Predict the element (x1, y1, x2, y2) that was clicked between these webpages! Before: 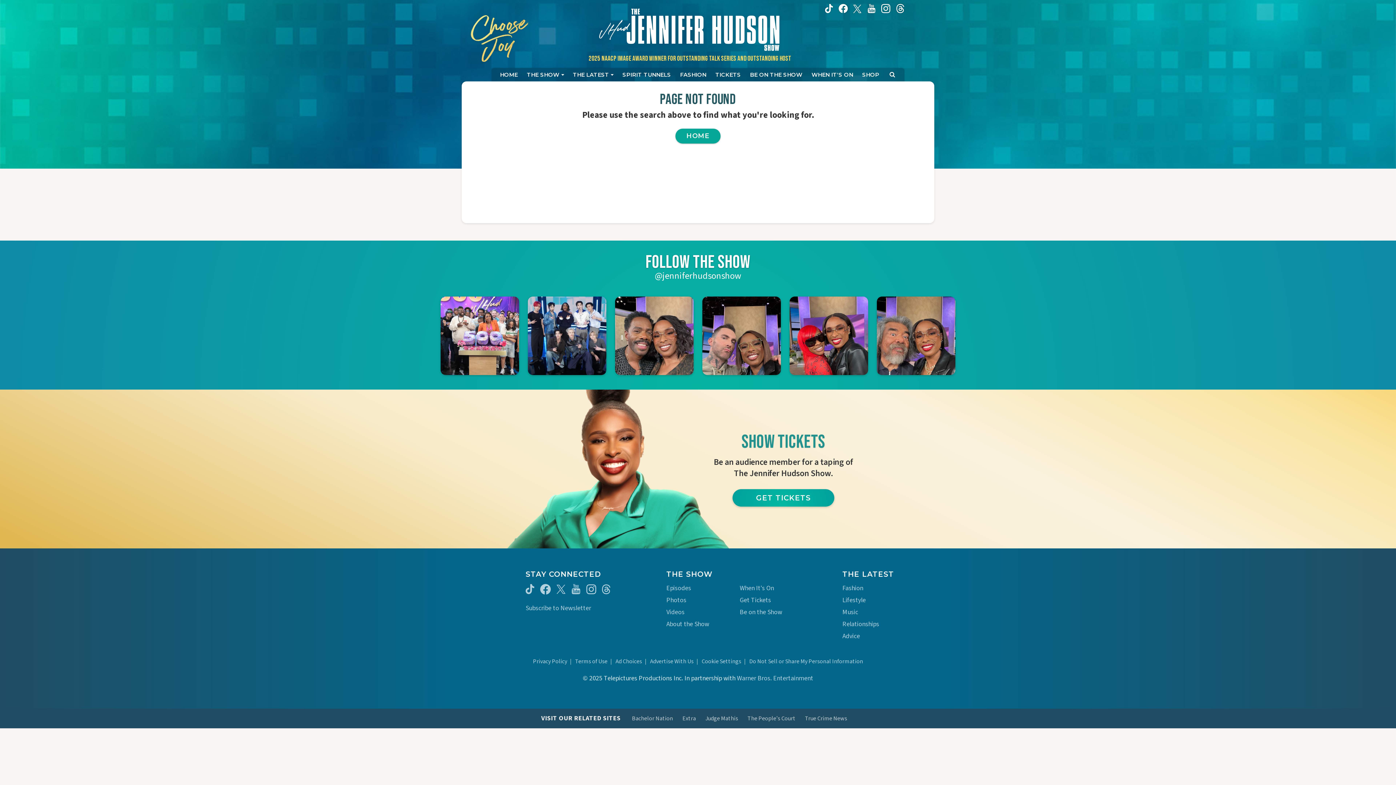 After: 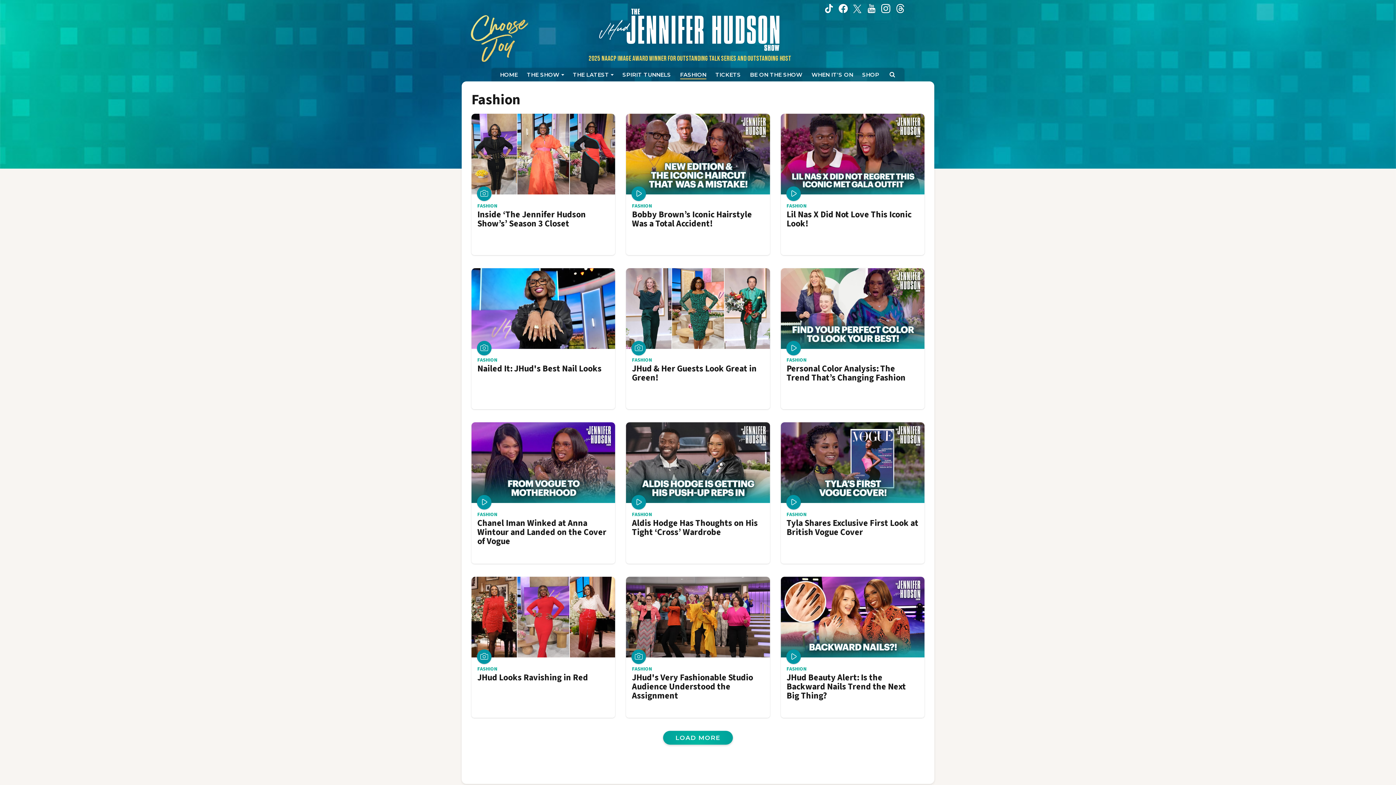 Action: bbox: (675, 67, 711, 81) label: FASHION